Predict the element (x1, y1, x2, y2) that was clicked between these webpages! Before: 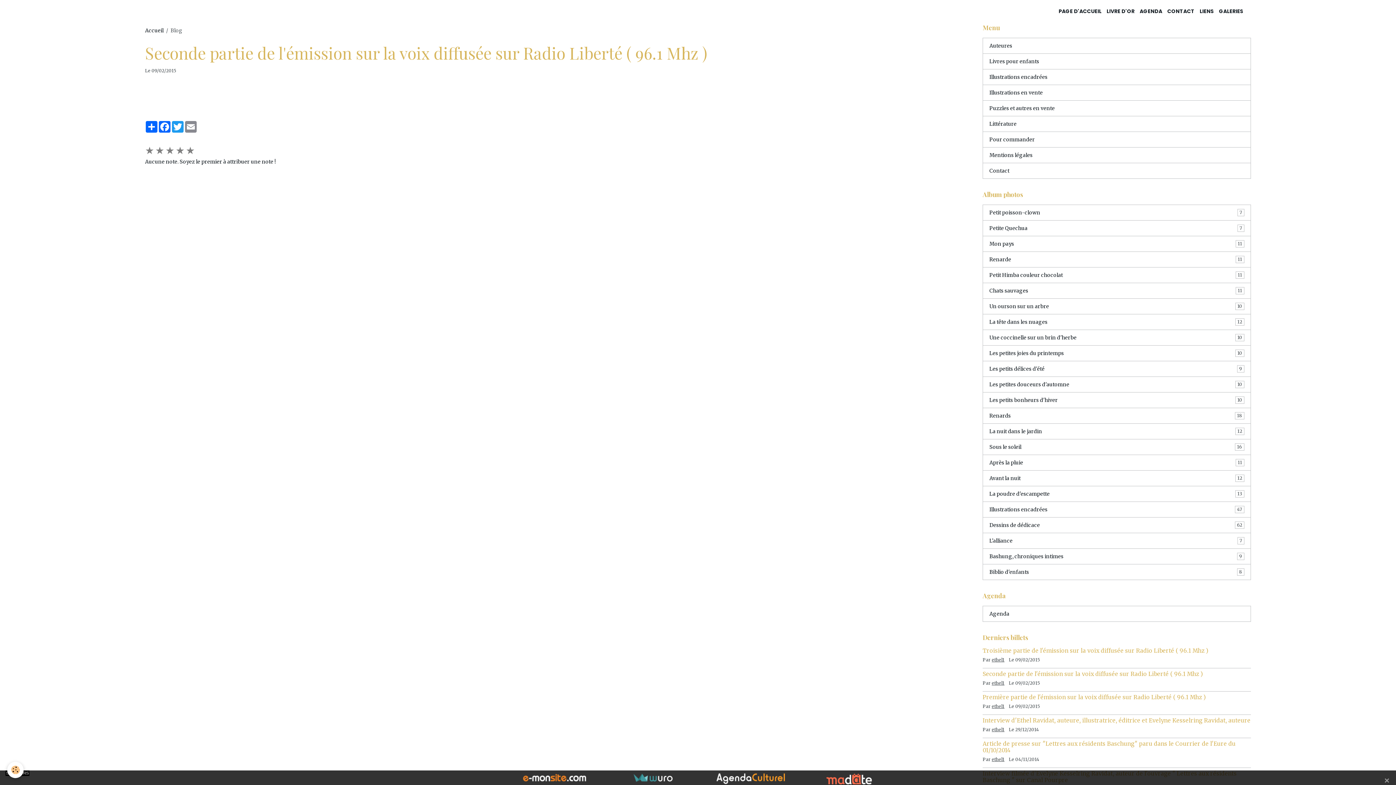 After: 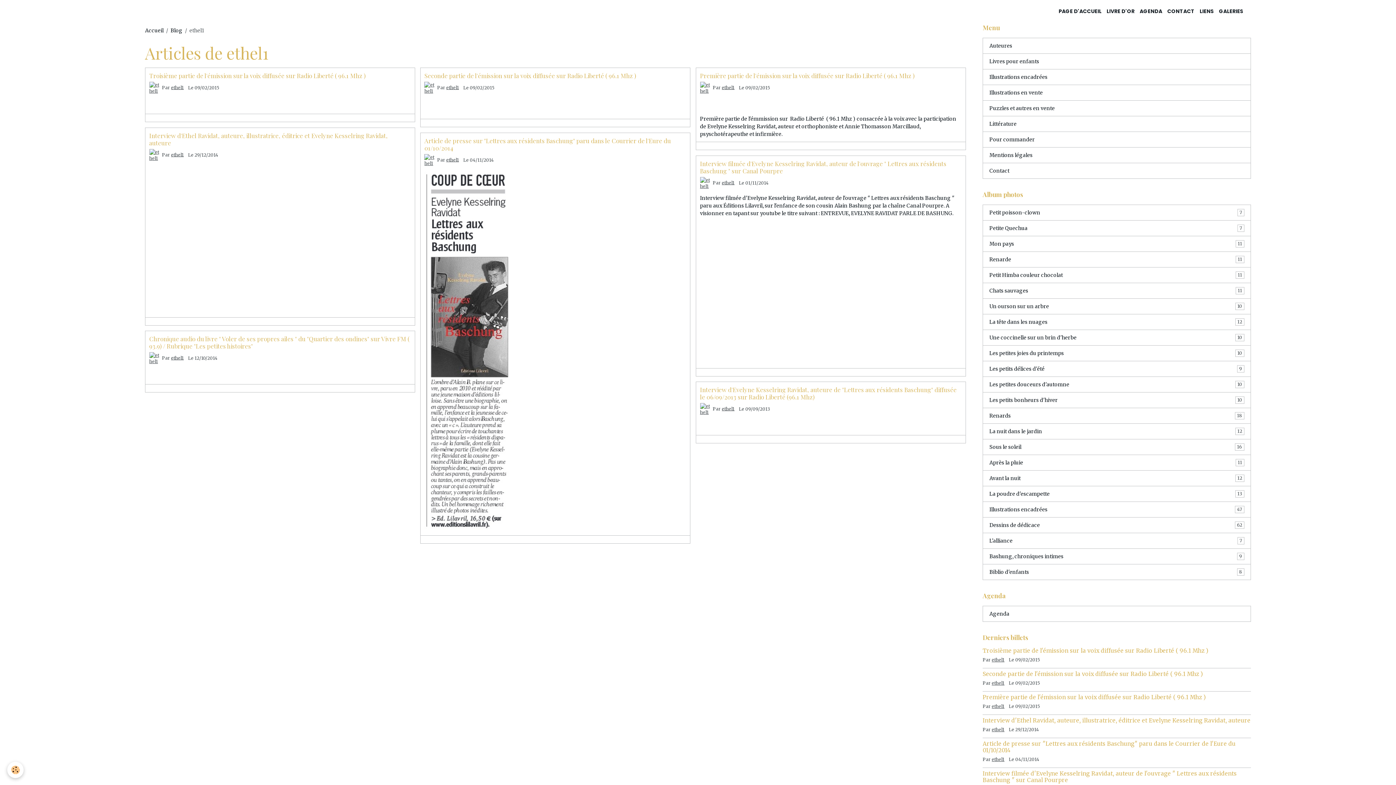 Action: label: ethel1 bbox: (992, 727, 1004, 732)